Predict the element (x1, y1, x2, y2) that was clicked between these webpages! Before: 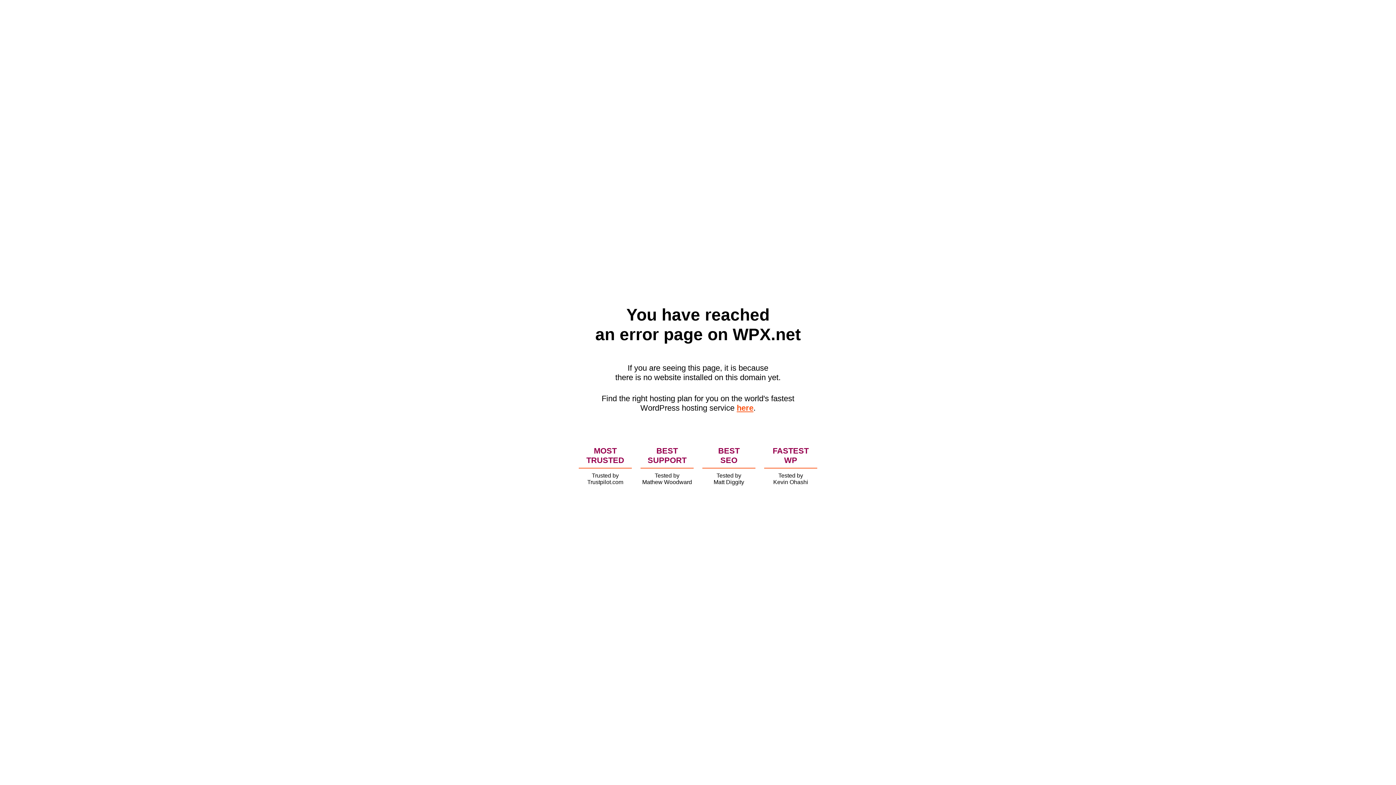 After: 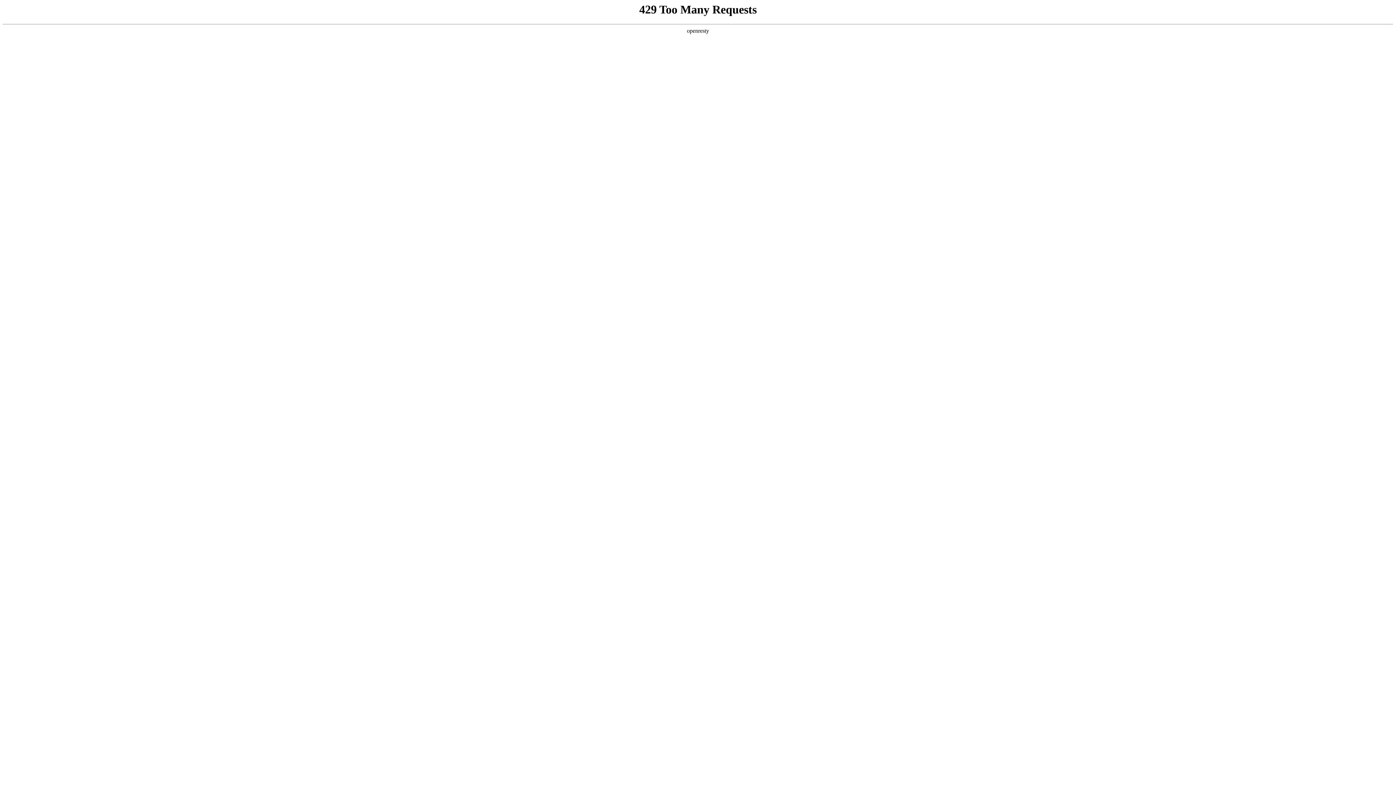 Action: label: here bbox: (736, 403, 753, 412)